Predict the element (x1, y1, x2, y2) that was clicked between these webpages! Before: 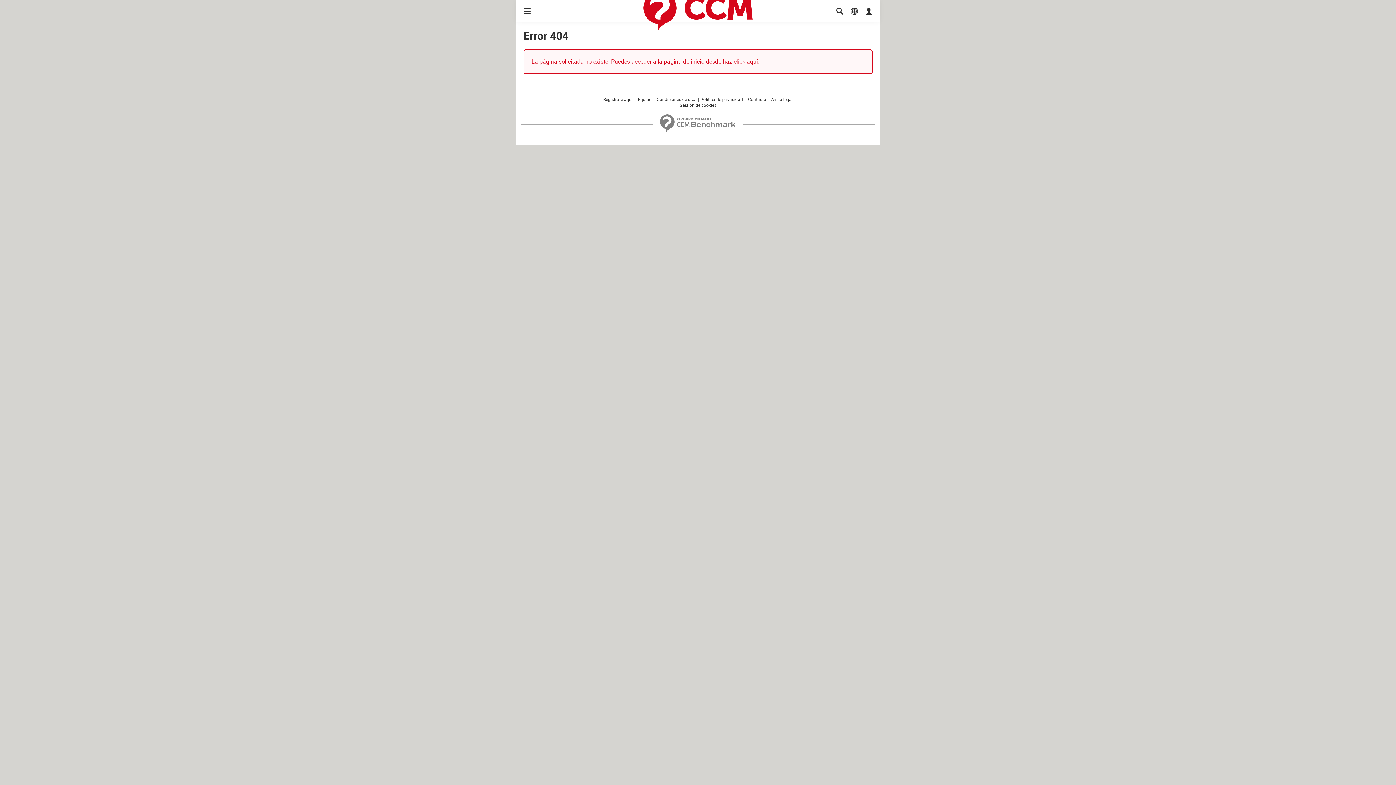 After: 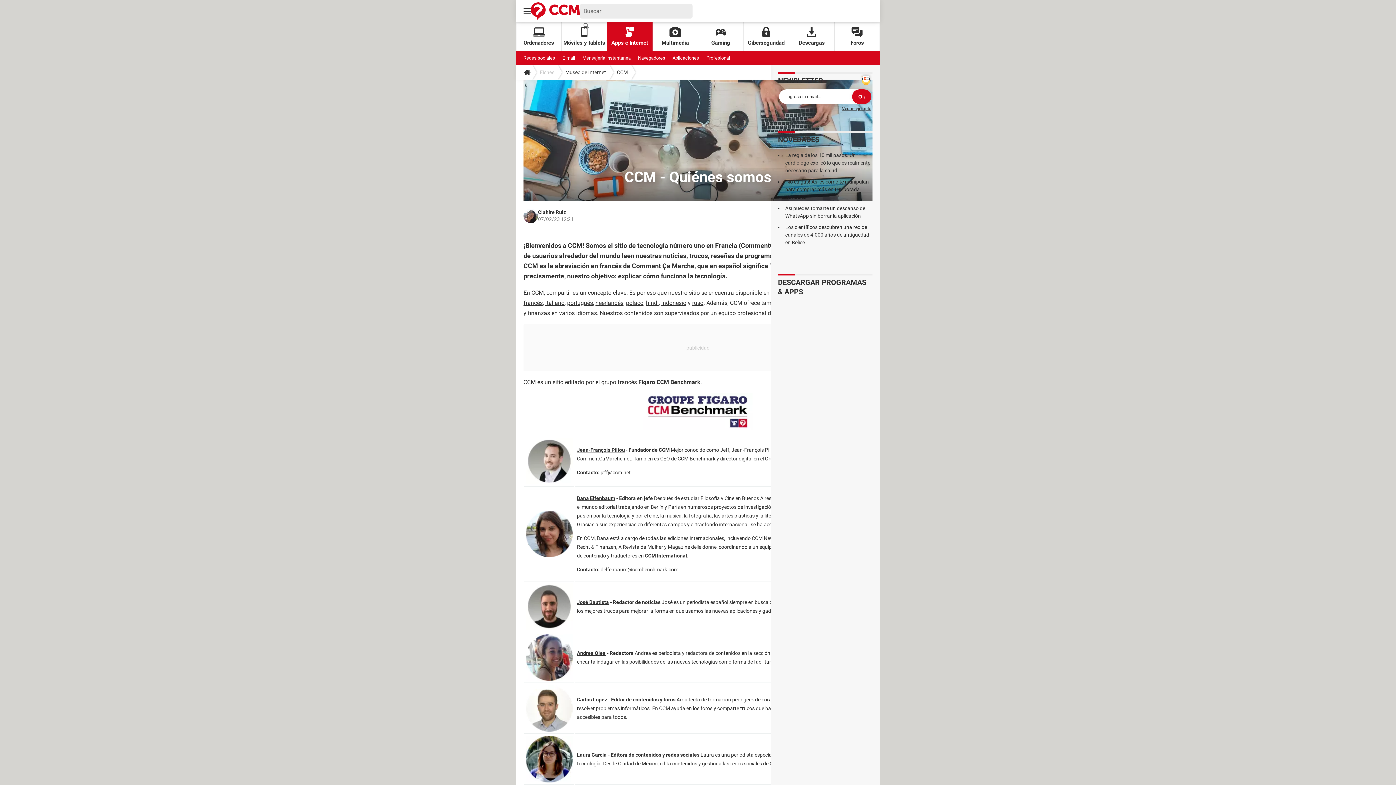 Action: bbox: (636, 97, 653, 102) label: Equipo